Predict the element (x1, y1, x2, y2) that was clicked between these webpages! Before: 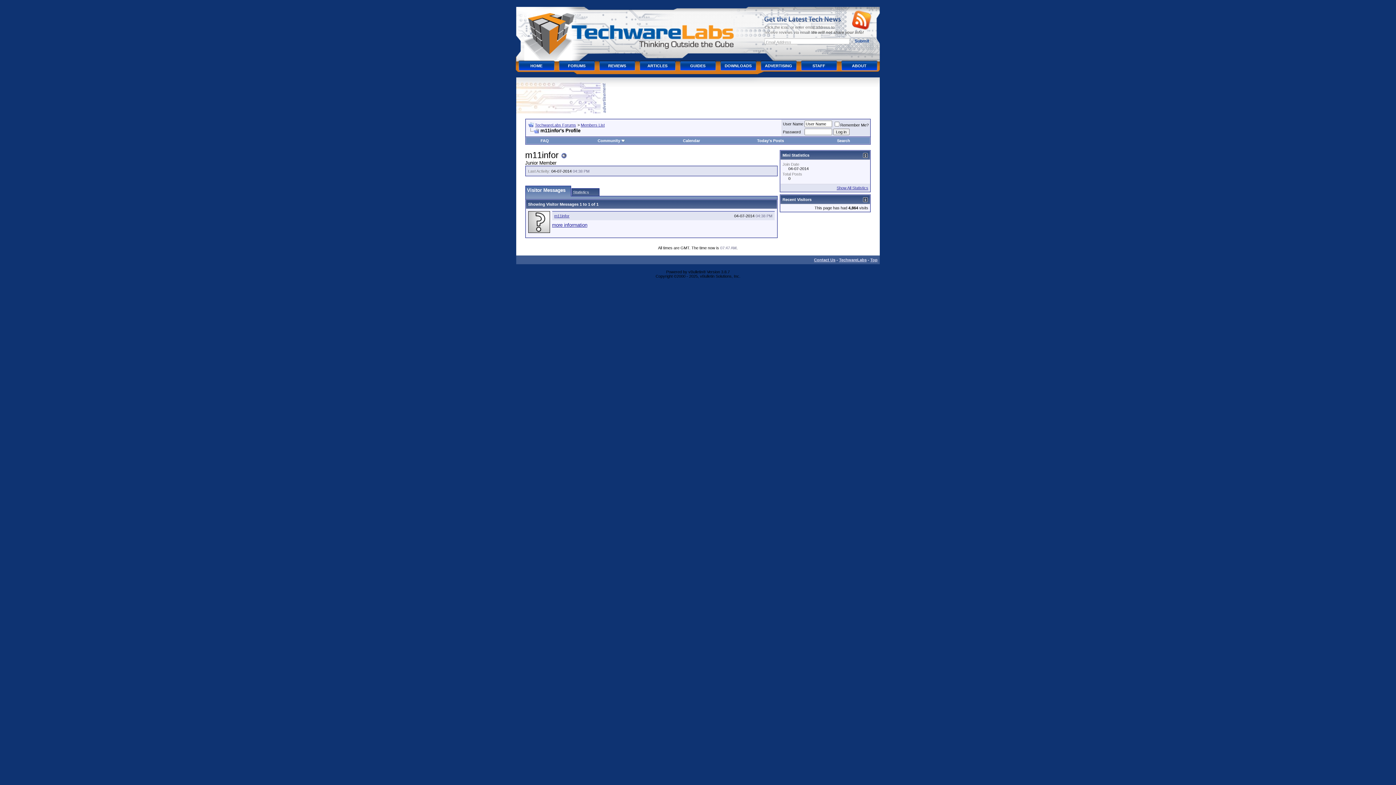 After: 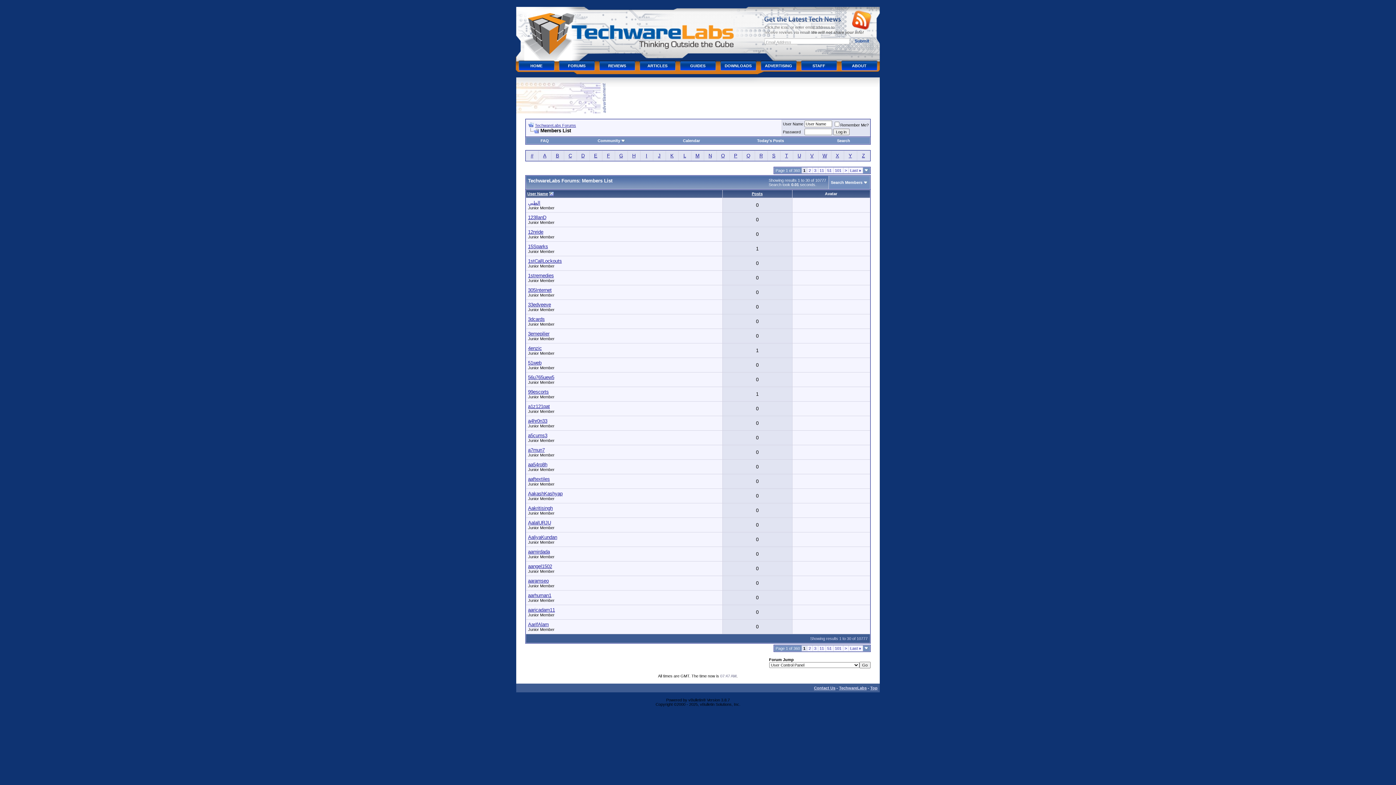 Action: bbox: (580, 122, 604, 127) label: Members List